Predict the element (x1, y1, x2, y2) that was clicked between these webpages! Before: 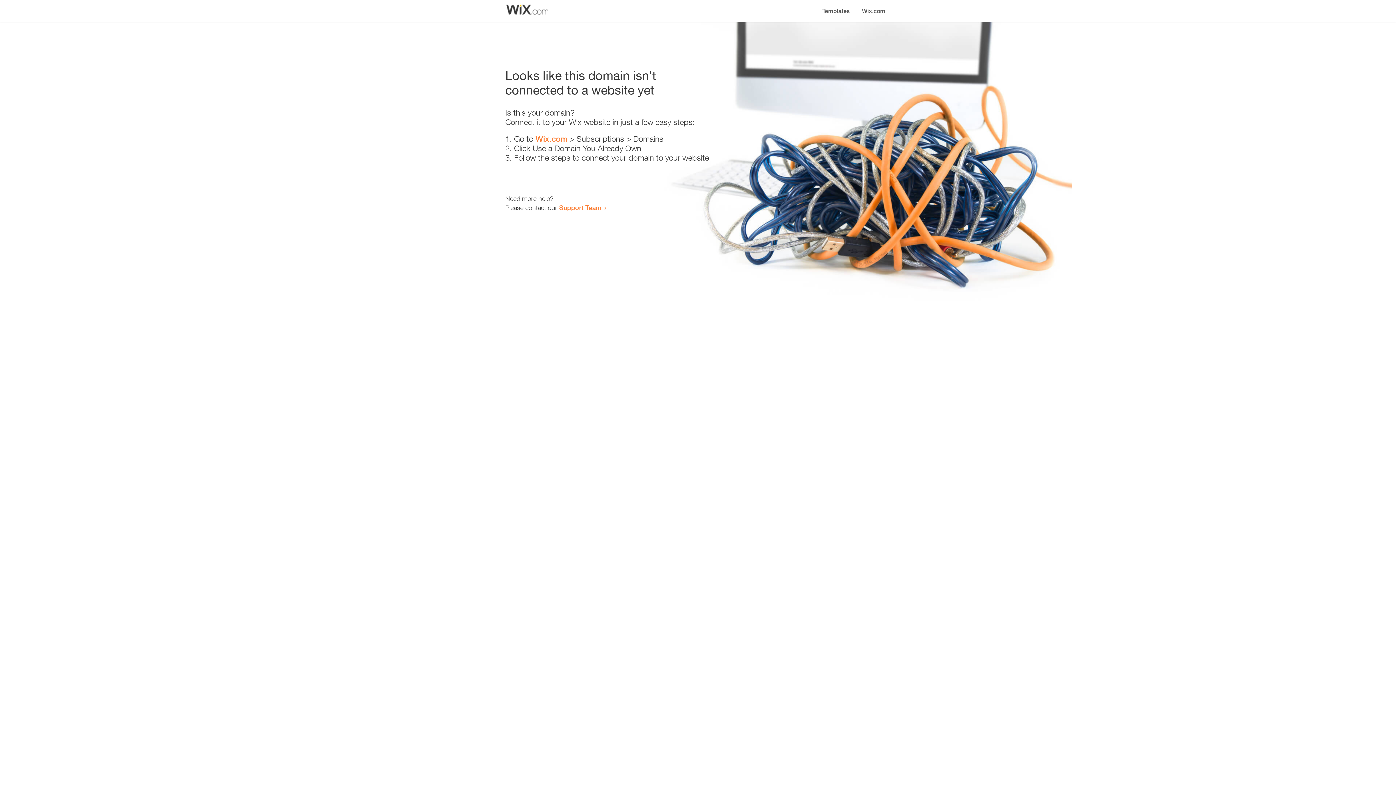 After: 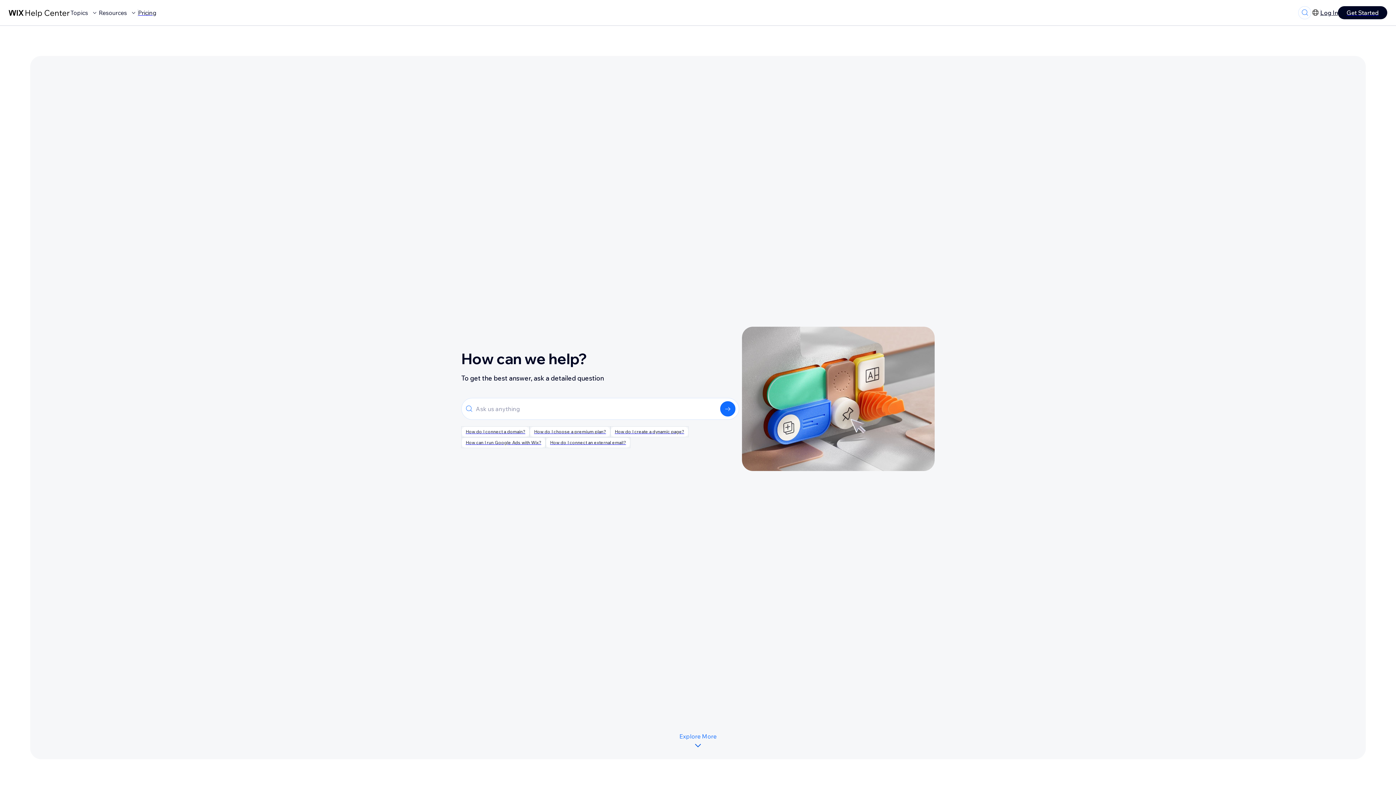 Action: bbox: (559, 203, 601, 211) label: Support Team